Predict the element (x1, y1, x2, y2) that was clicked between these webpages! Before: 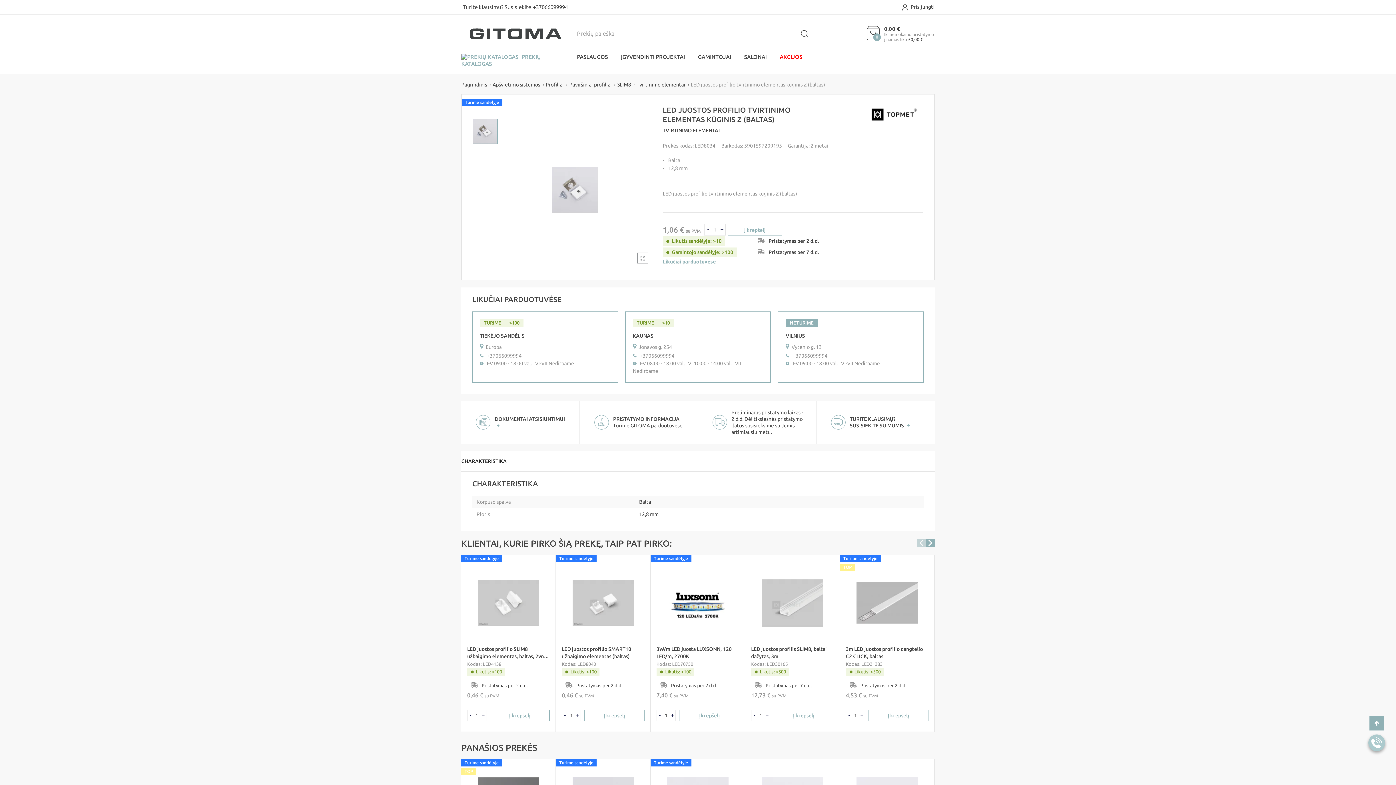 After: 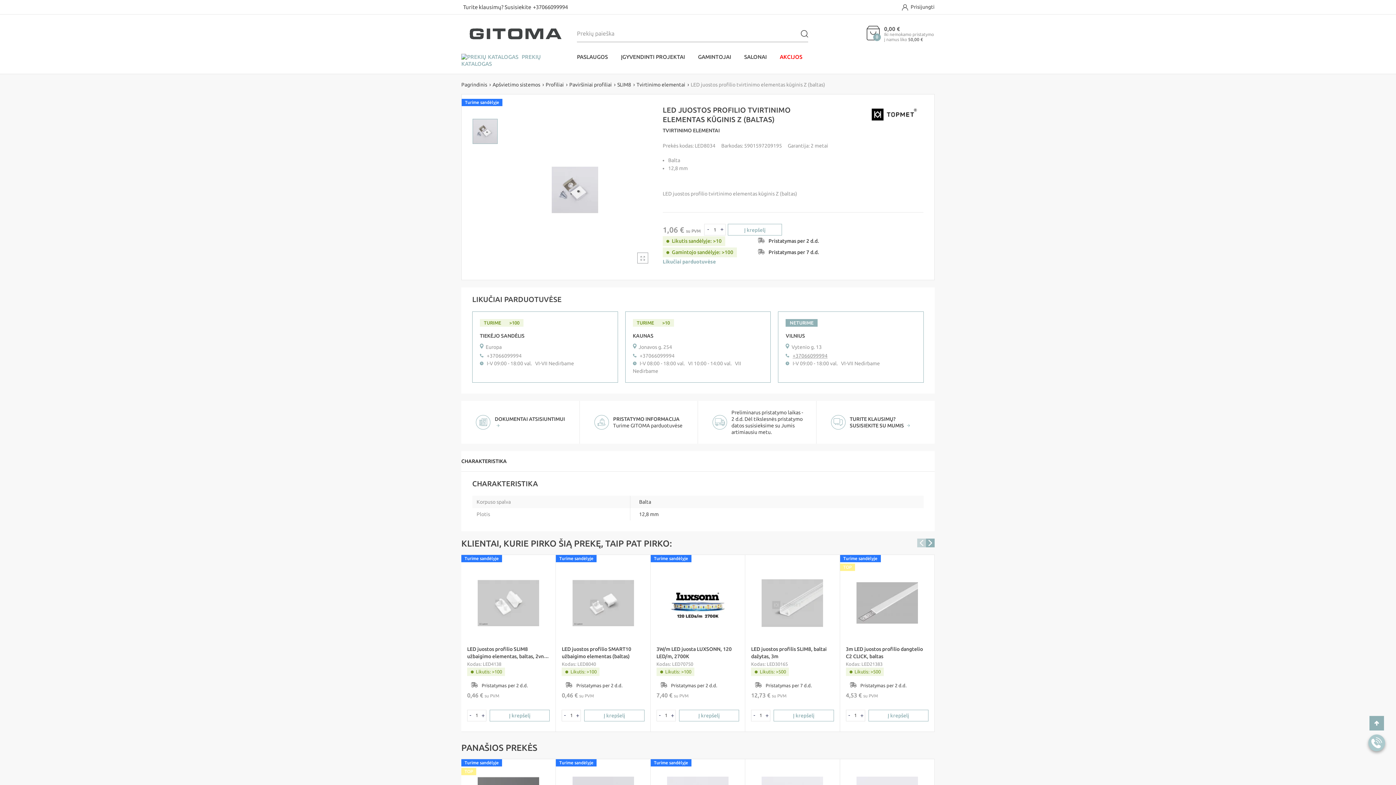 Action: label: +37066099994 bbox: (792, 352, 827, 358)